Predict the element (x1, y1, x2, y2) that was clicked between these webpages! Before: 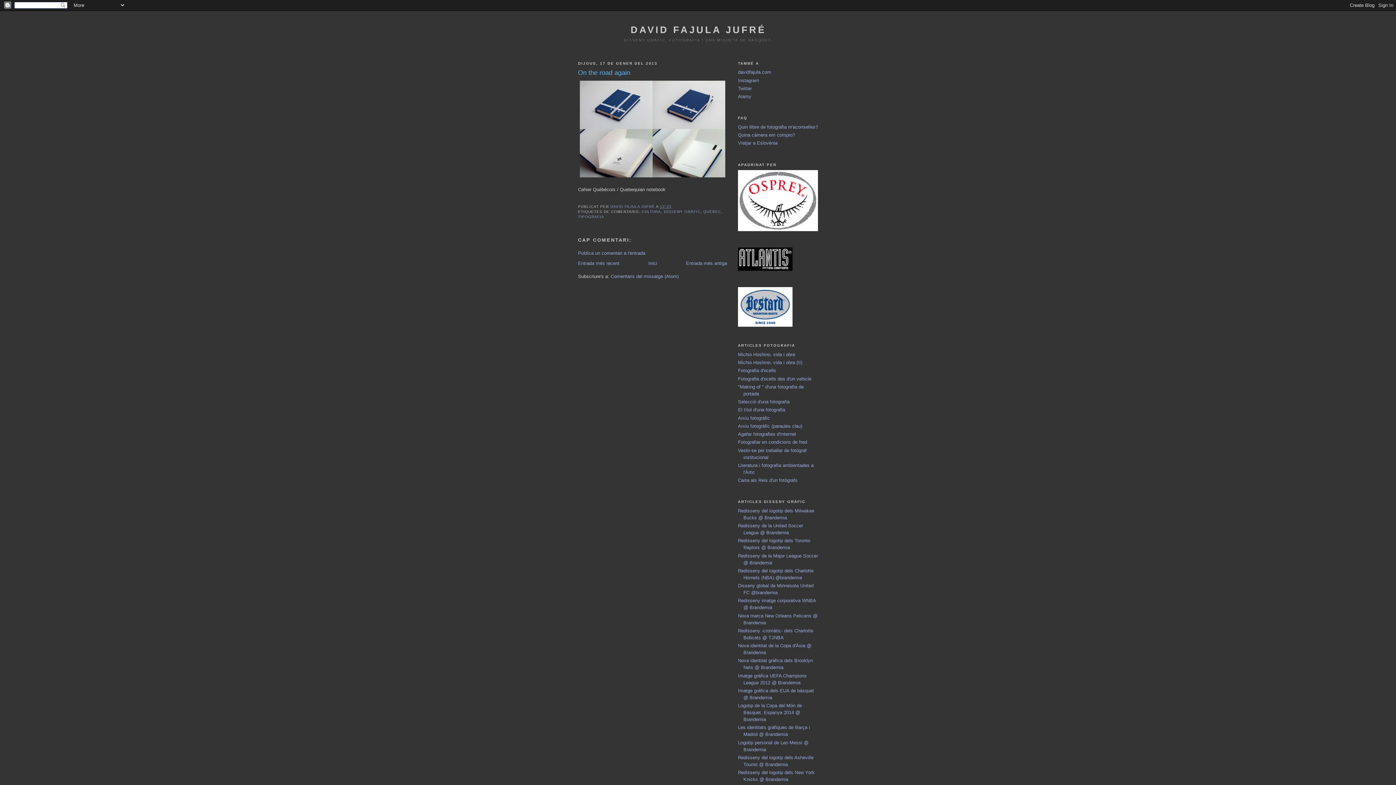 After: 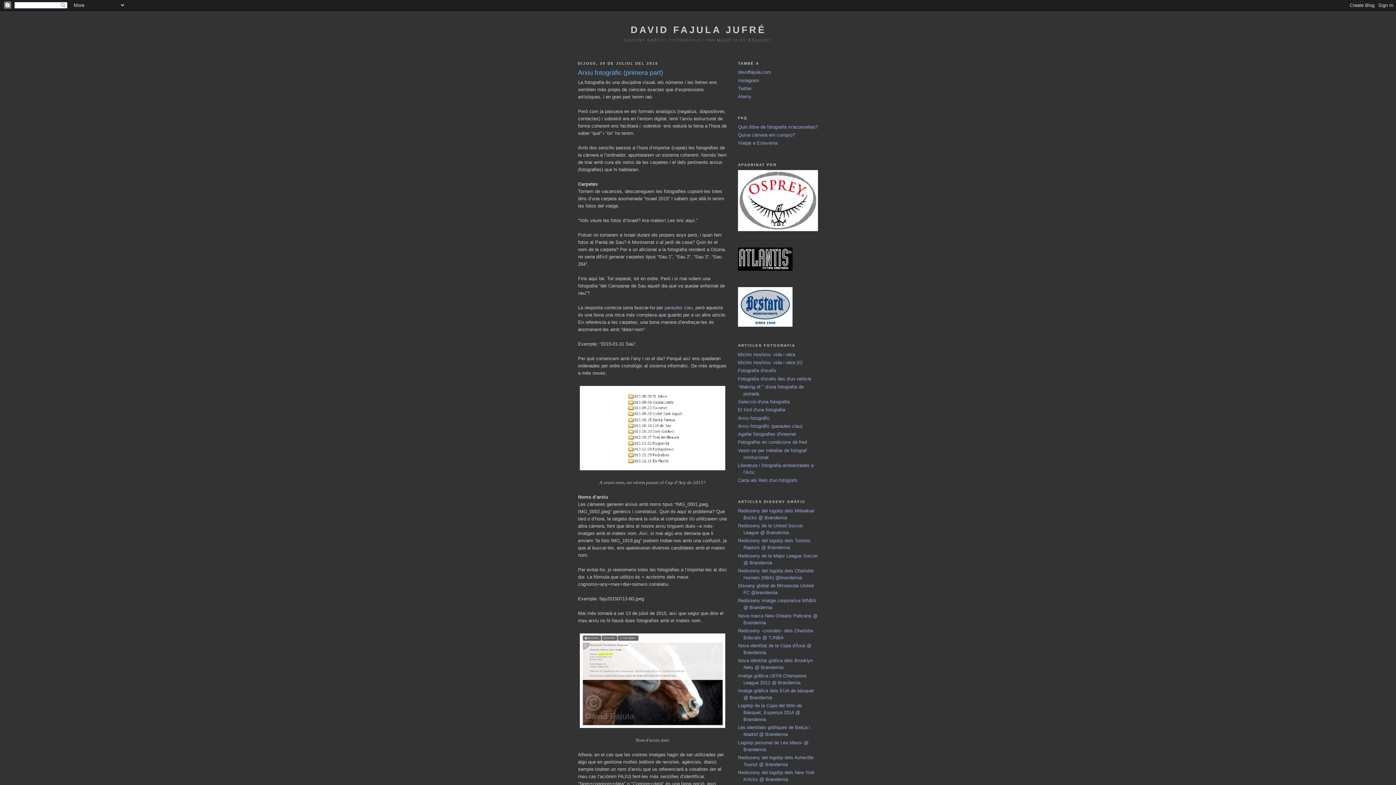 Action: label: Arxiu fotogràfic bbox: (738, 415, 770, 420)